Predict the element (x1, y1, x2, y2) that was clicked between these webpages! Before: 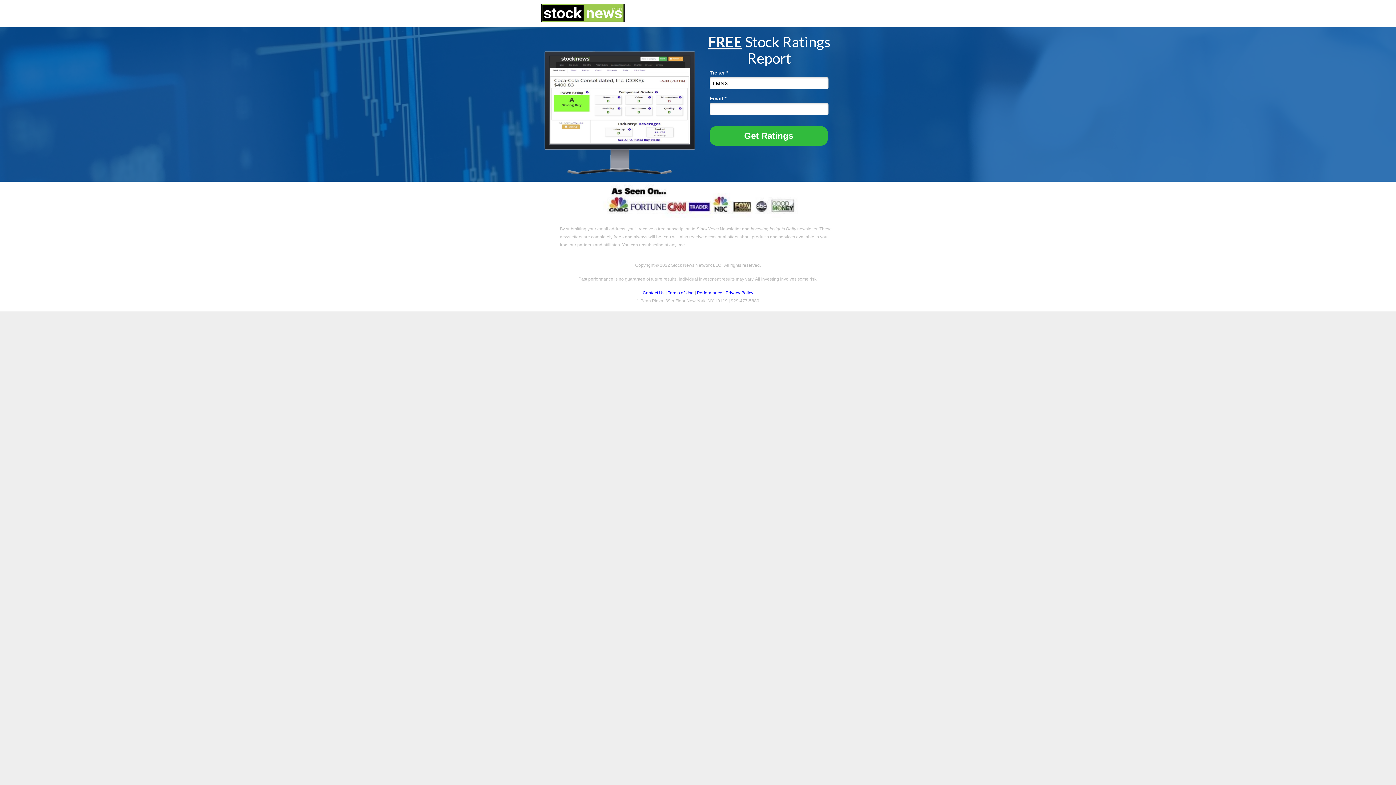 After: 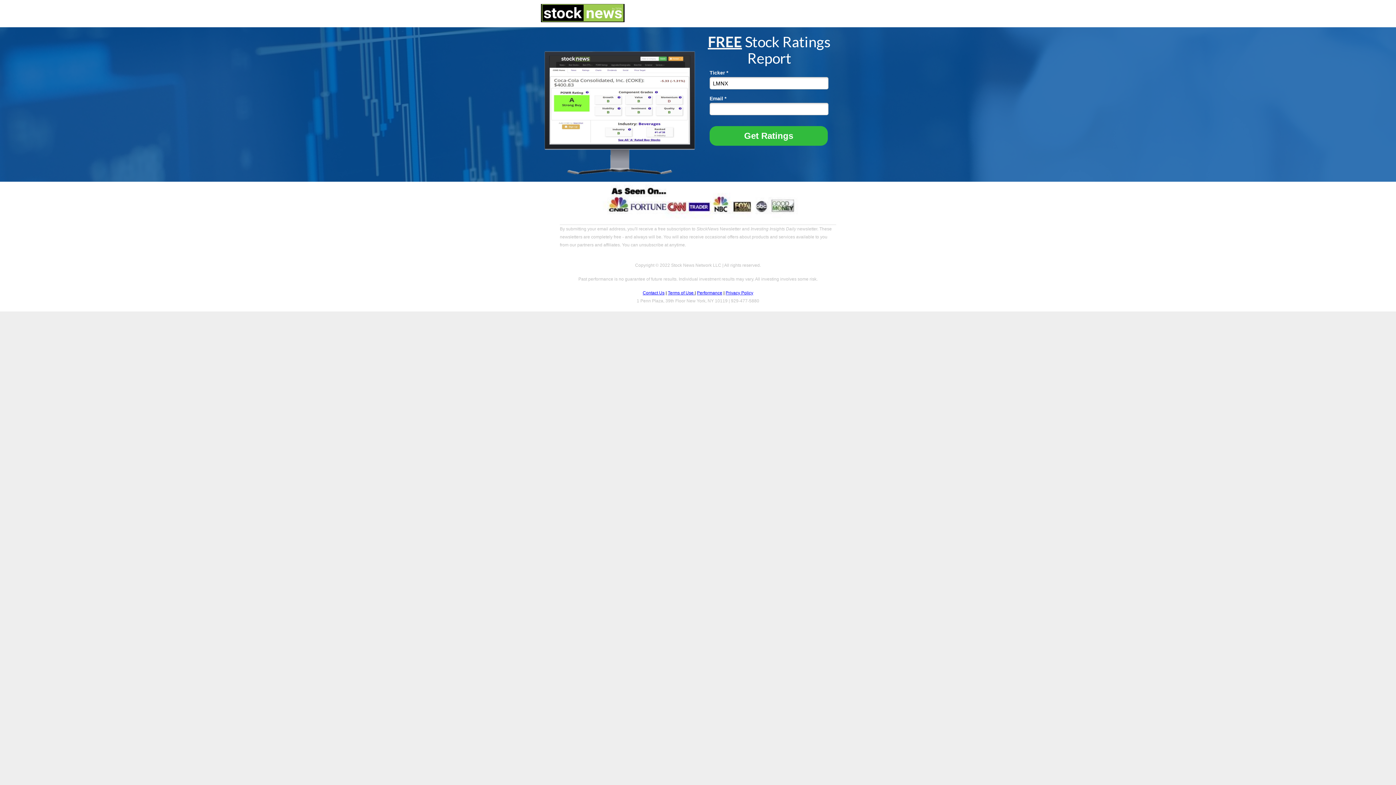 Action: label: Contact Us bbox: (642, 290, 664, 295)